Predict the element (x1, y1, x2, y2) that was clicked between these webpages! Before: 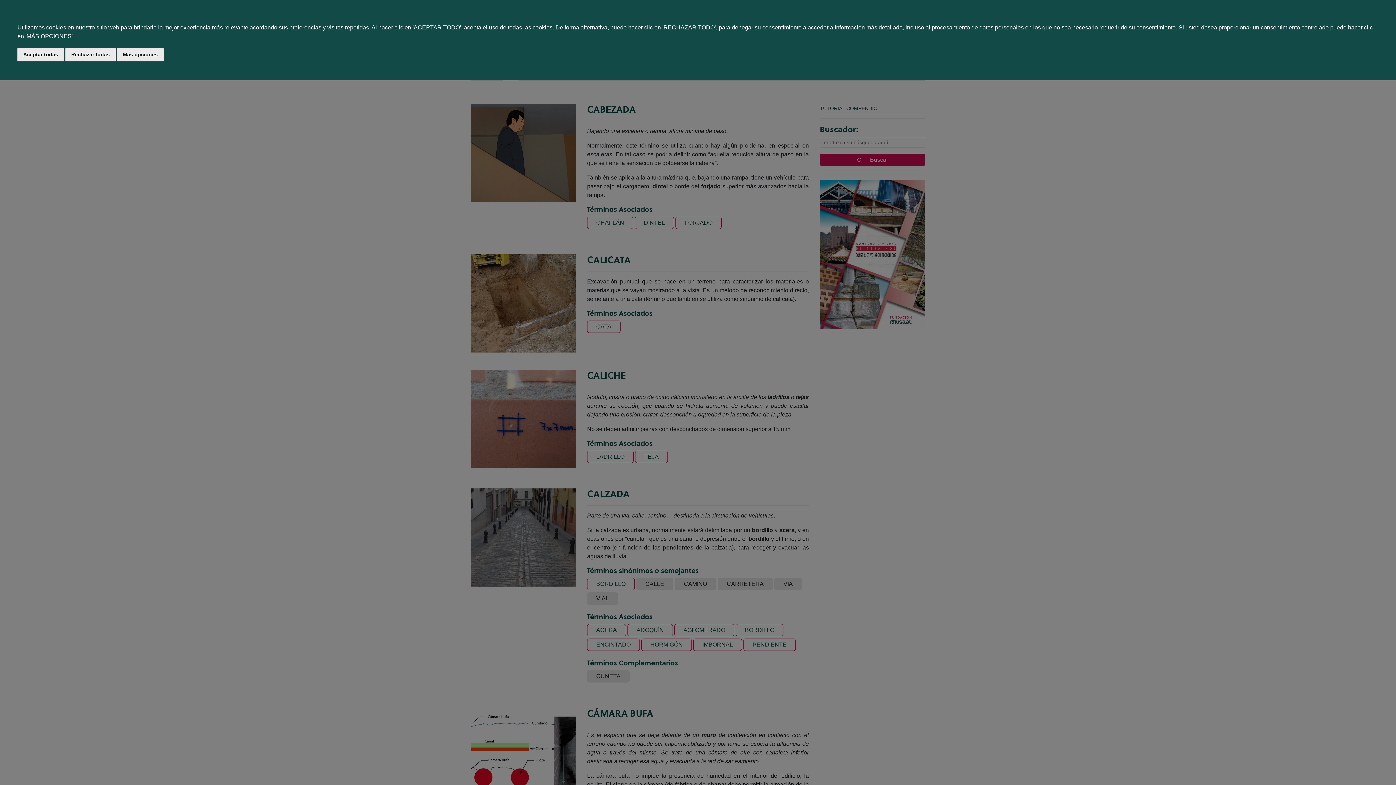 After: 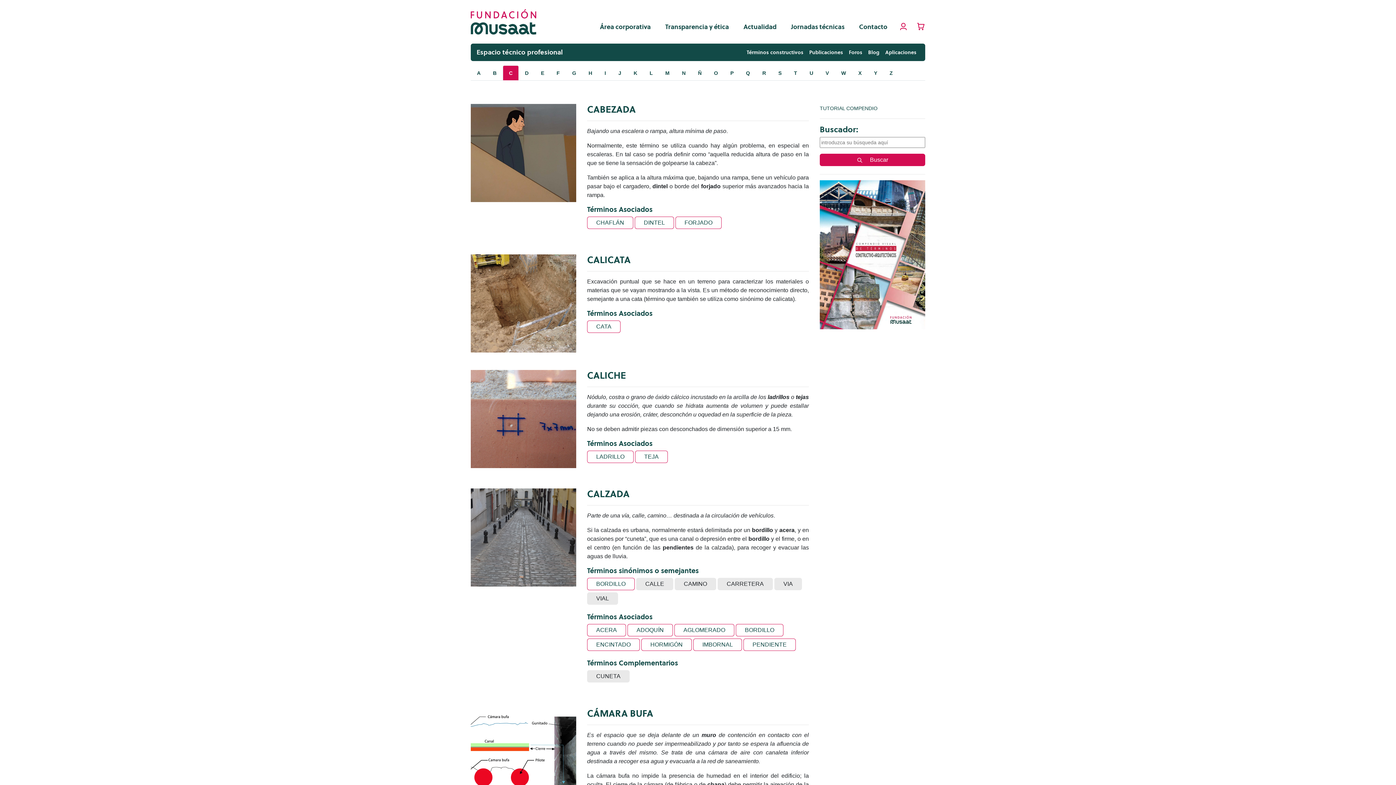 Action: label: Aceptar todas bbox: (17, 48, 64, 61)